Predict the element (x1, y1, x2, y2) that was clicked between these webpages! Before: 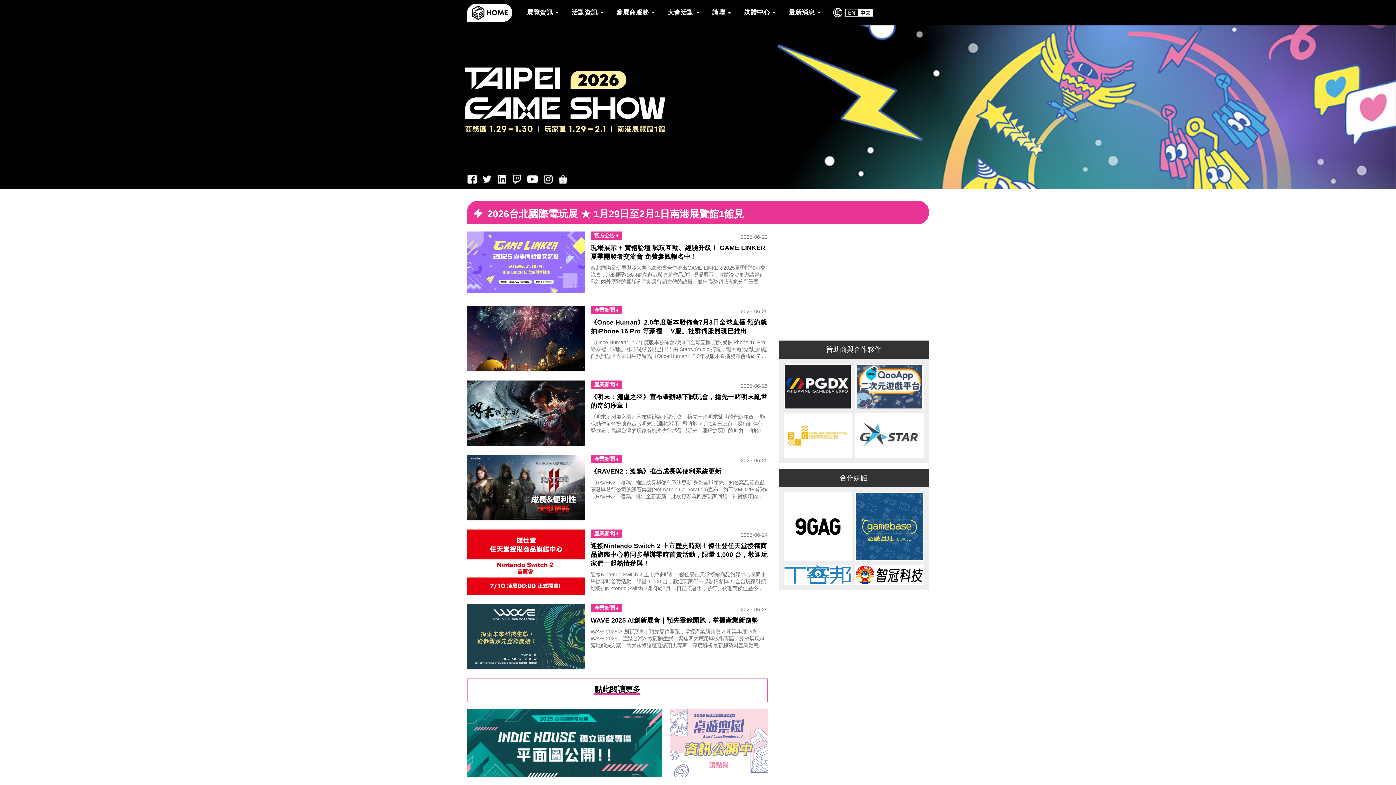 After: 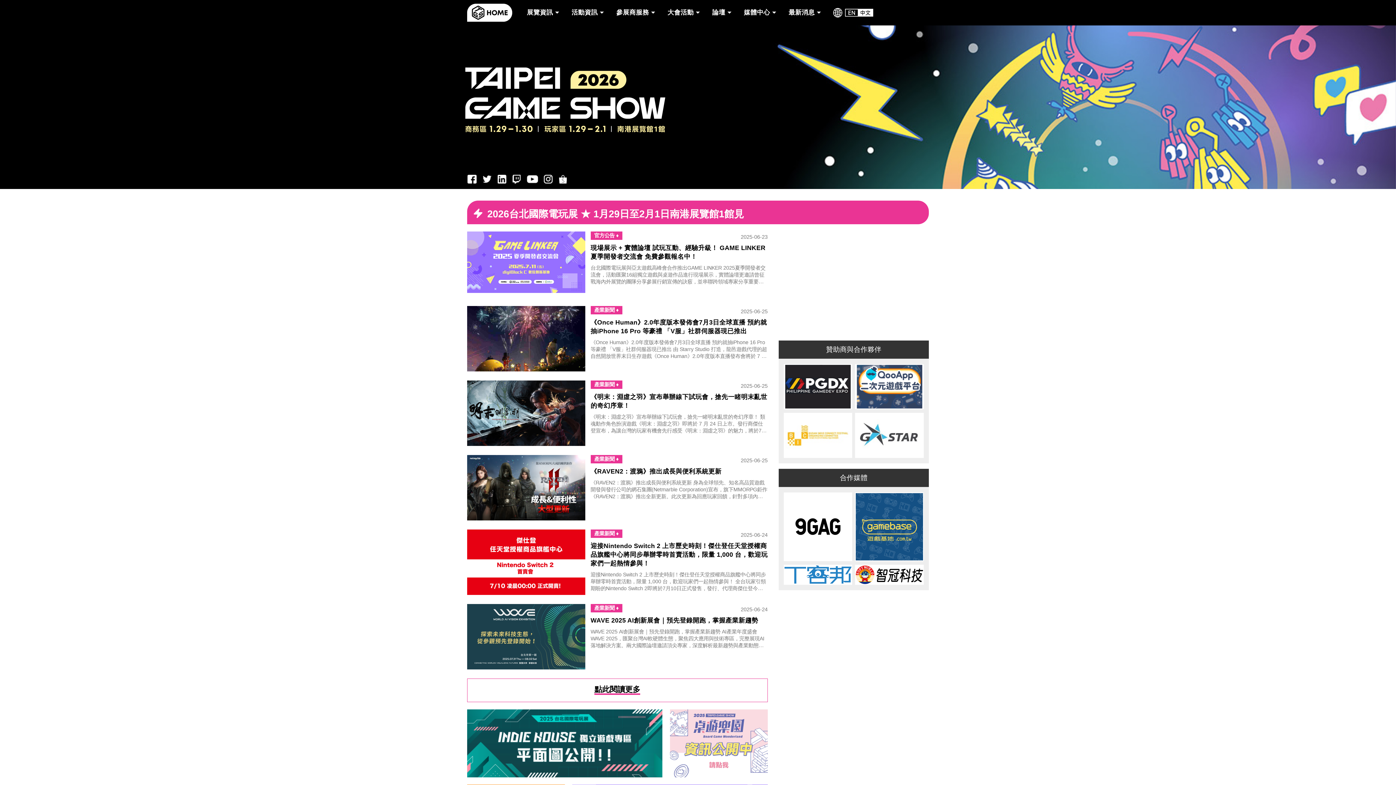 Action: bbox: (480, 175, 494, 181)